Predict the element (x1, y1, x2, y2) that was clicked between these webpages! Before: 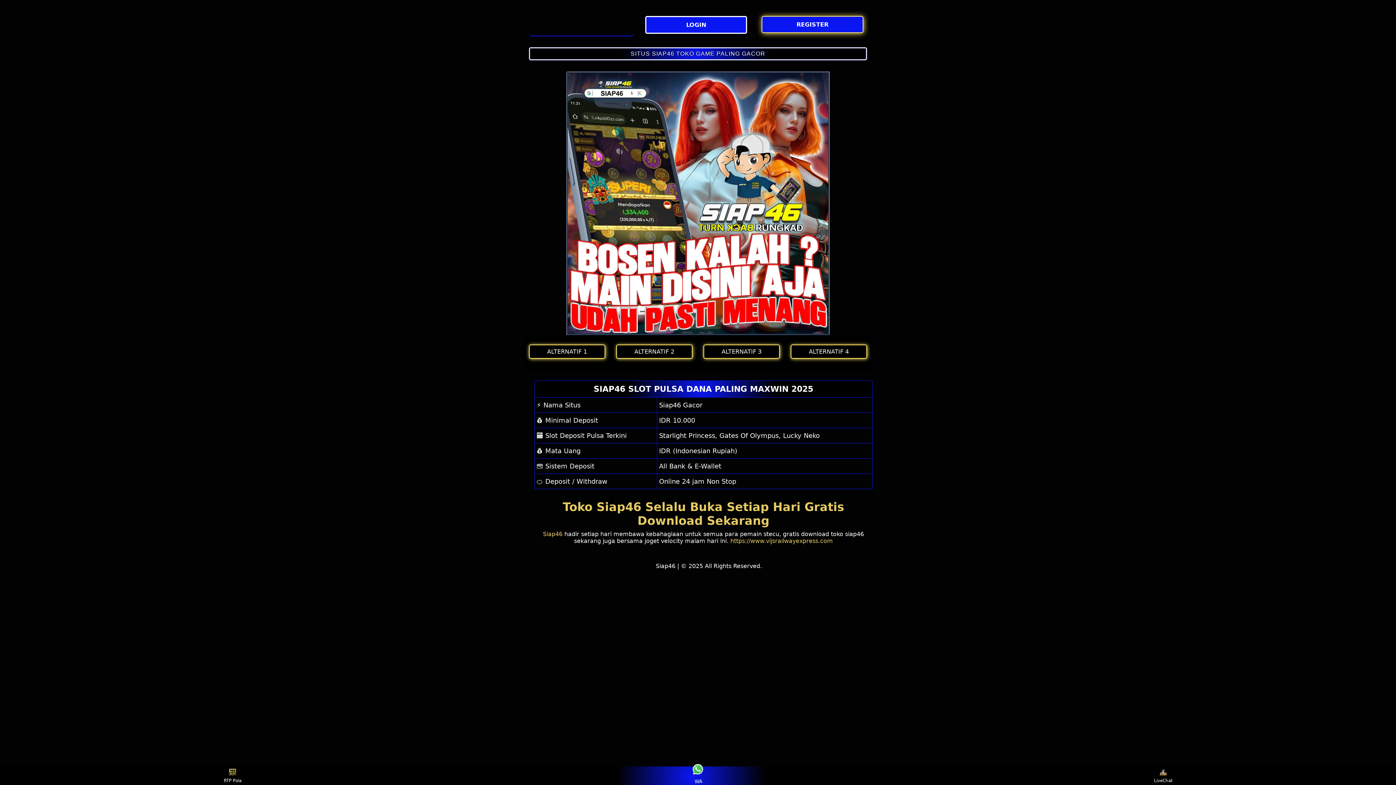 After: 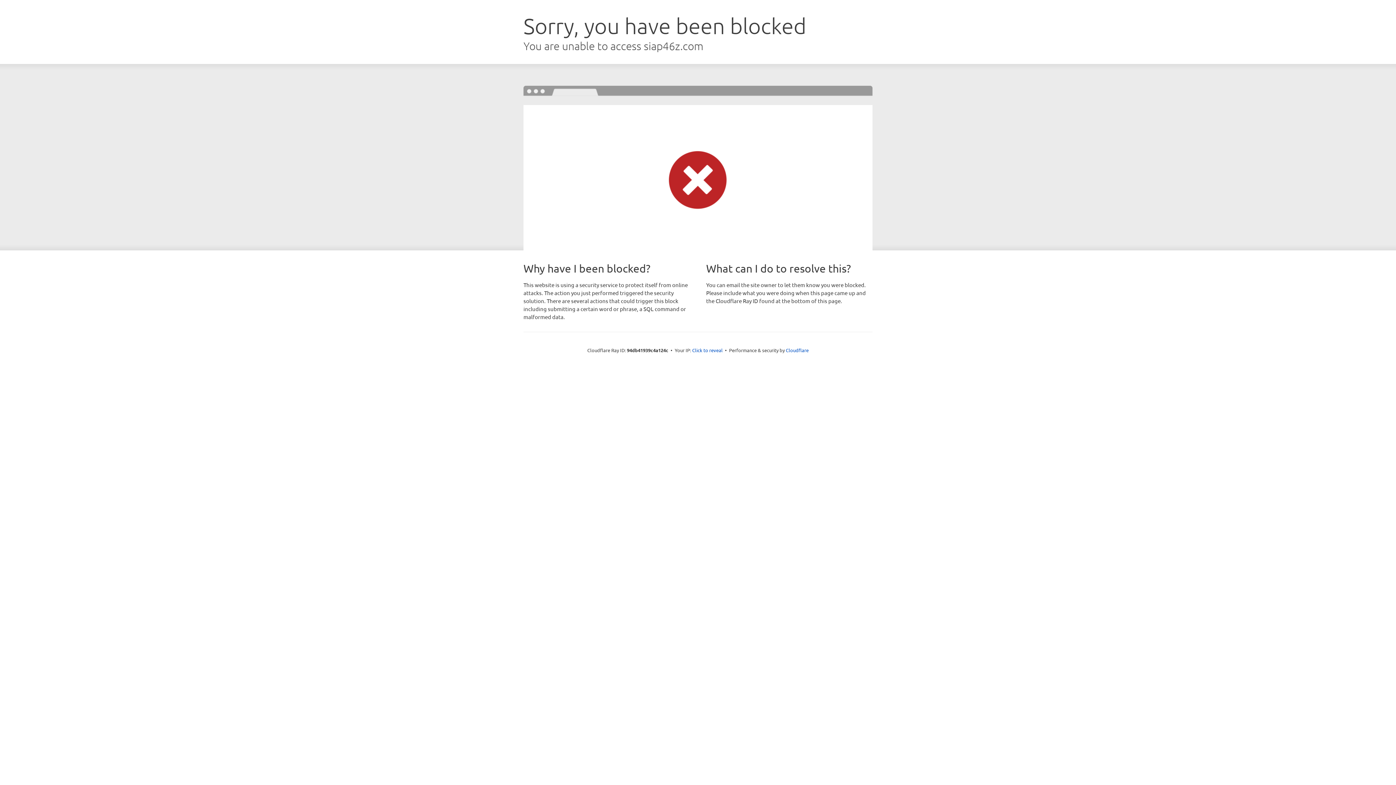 Action: bbox: (529, 50, 867, 56) label: SITUS SIAP46 TOKO GAME PALING GACOR